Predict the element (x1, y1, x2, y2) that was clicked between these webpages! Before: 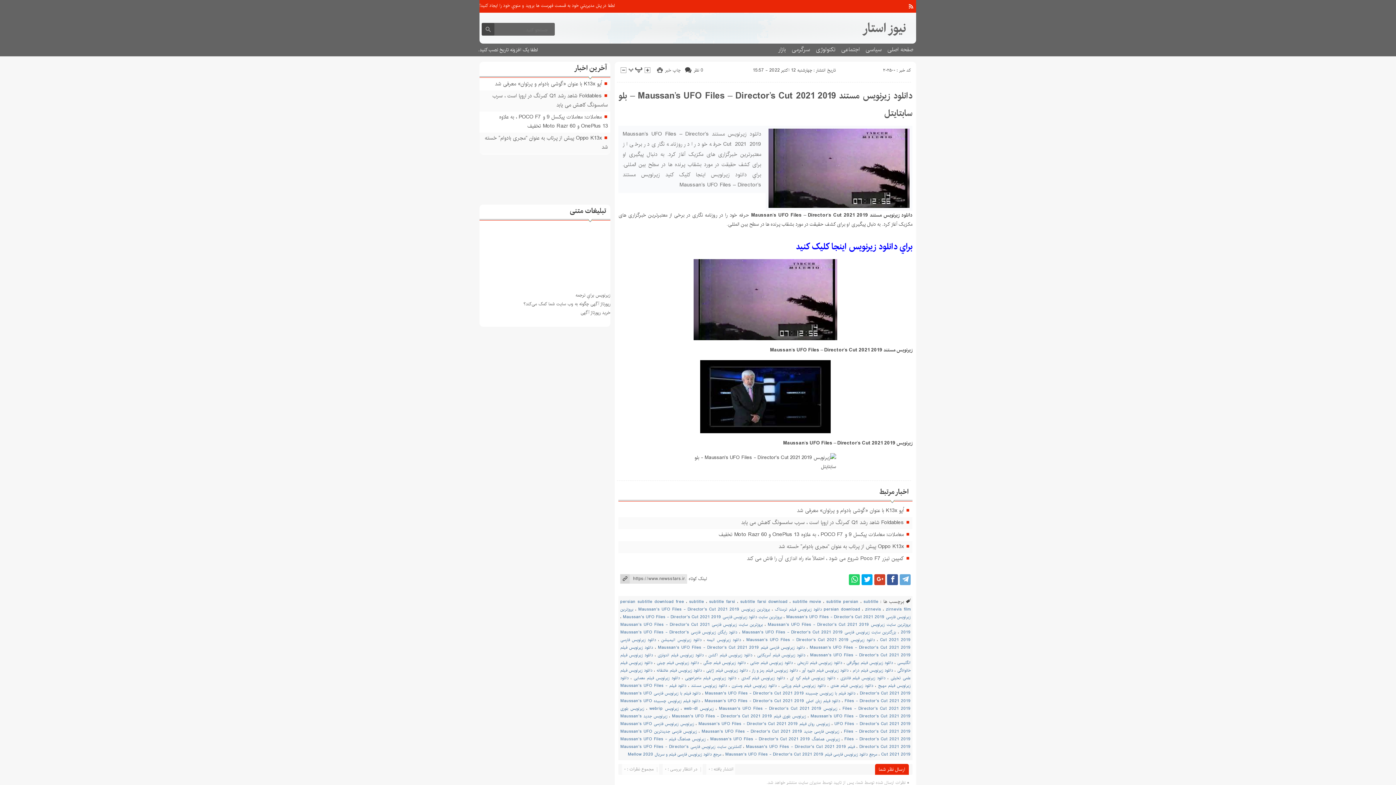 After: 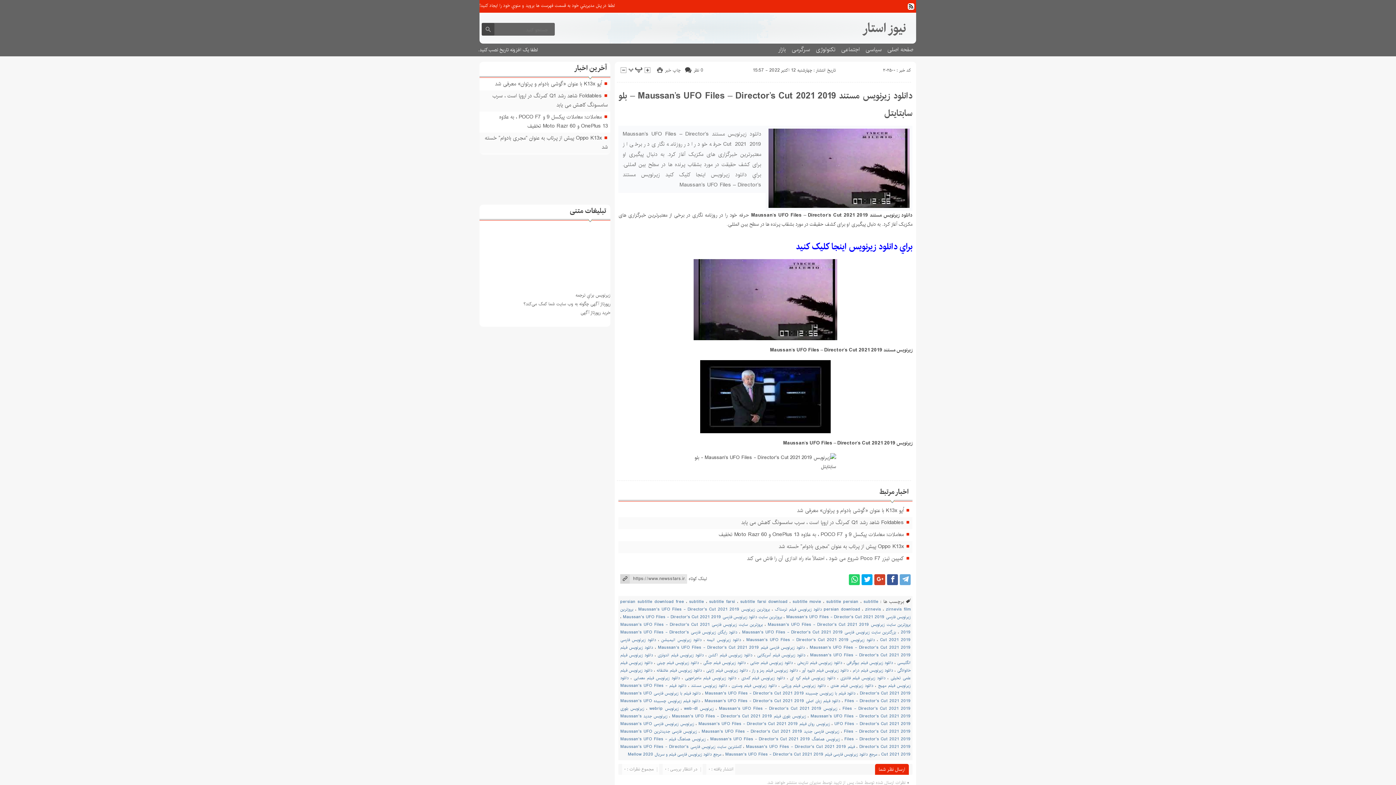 Action: bbox: (908, 3, 914, 9)